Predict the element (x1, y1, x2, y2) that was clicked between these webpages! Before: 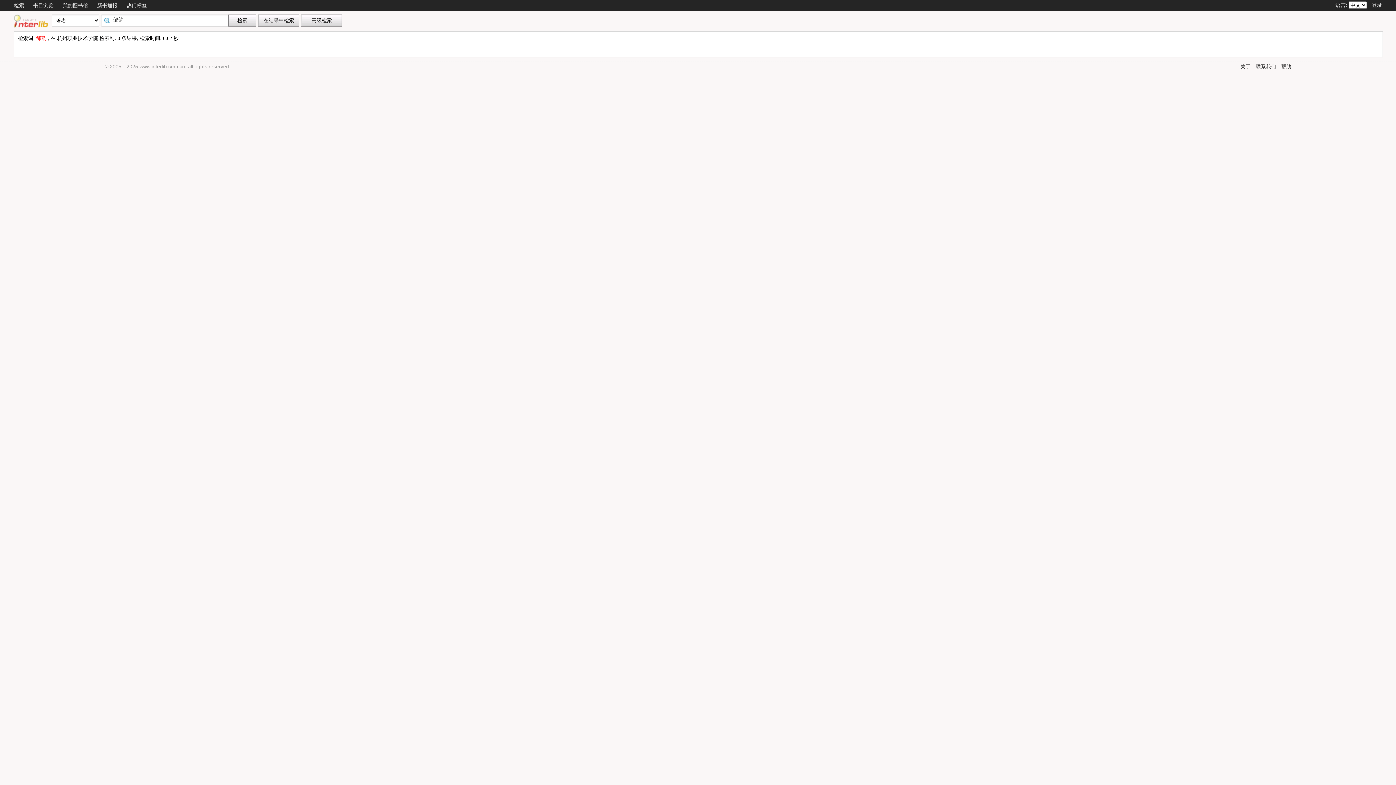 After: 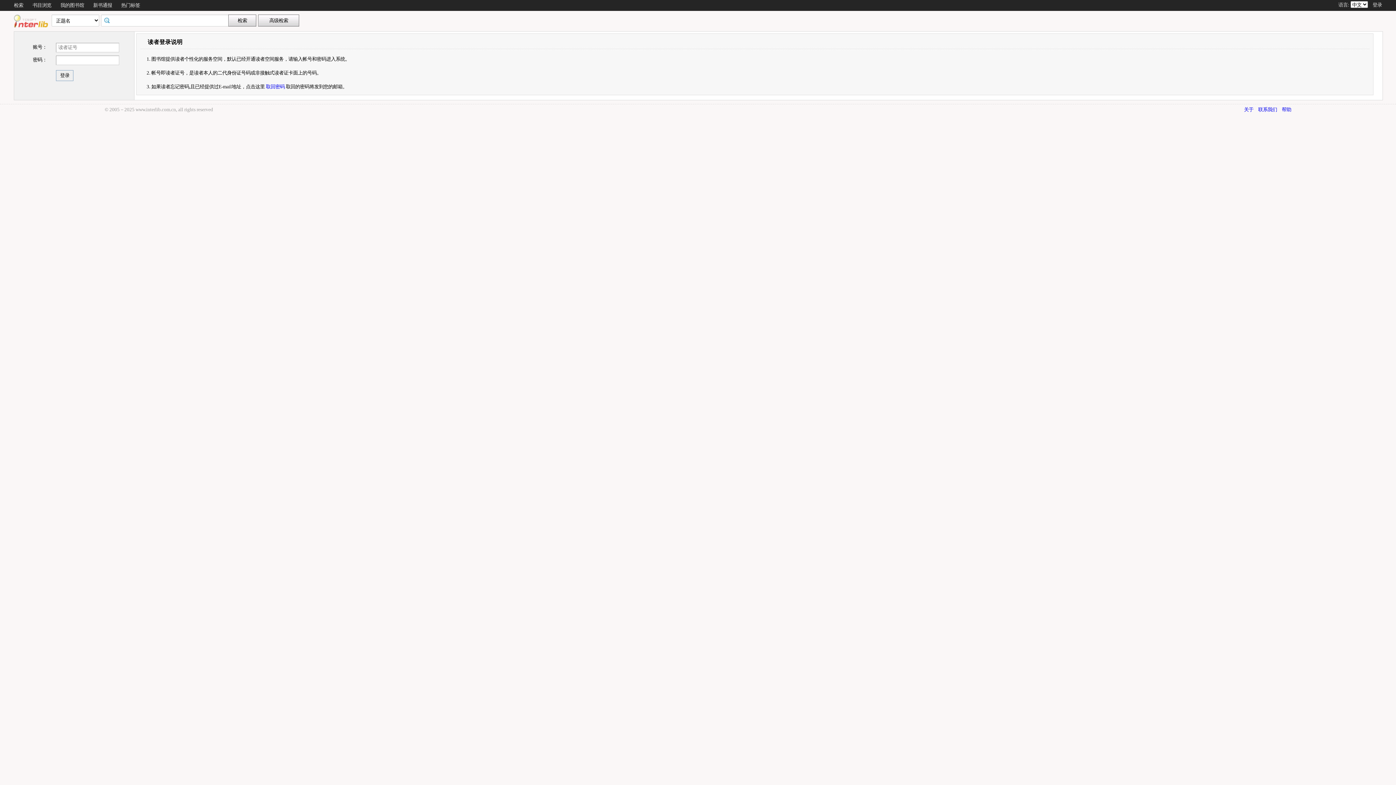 Action: label: 登录 bbox: (1372, 2, 1382, 8)